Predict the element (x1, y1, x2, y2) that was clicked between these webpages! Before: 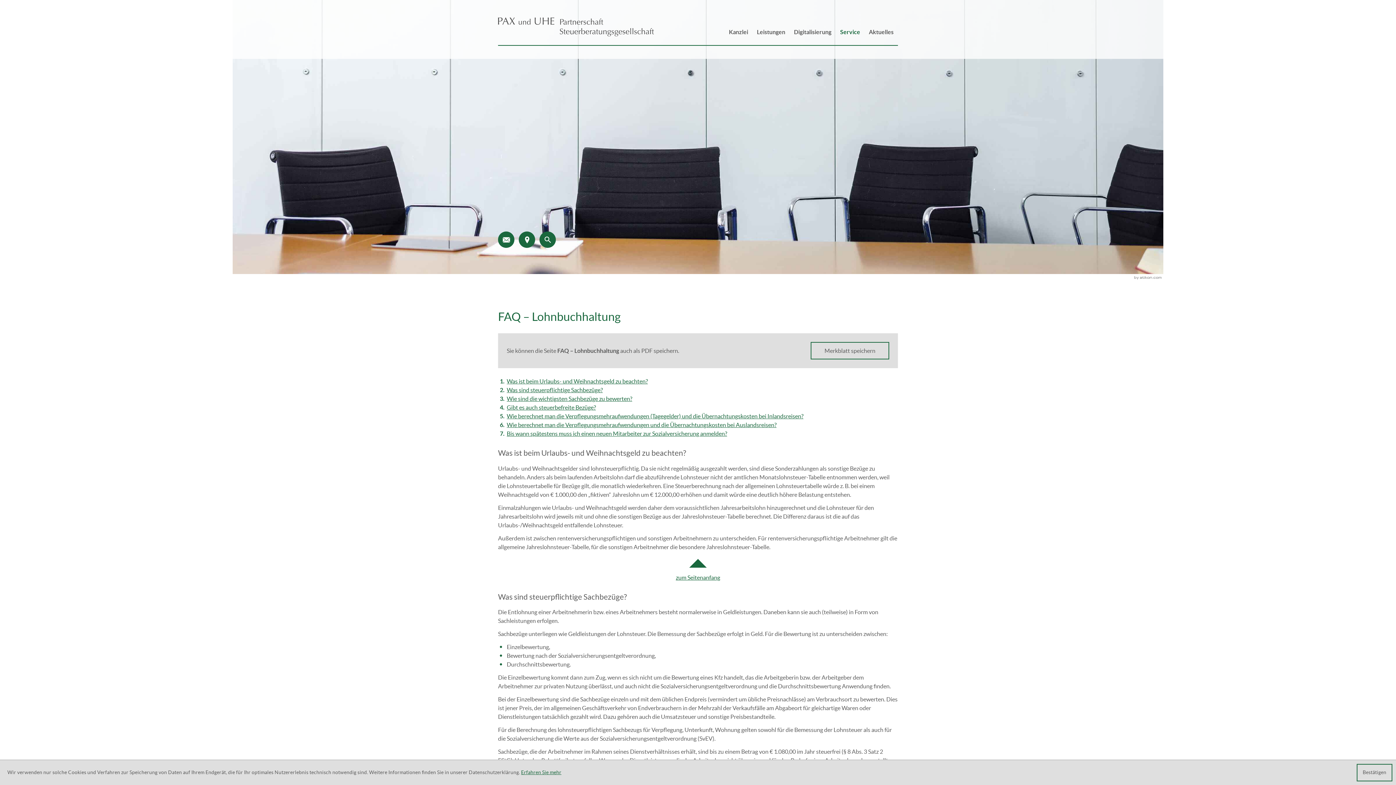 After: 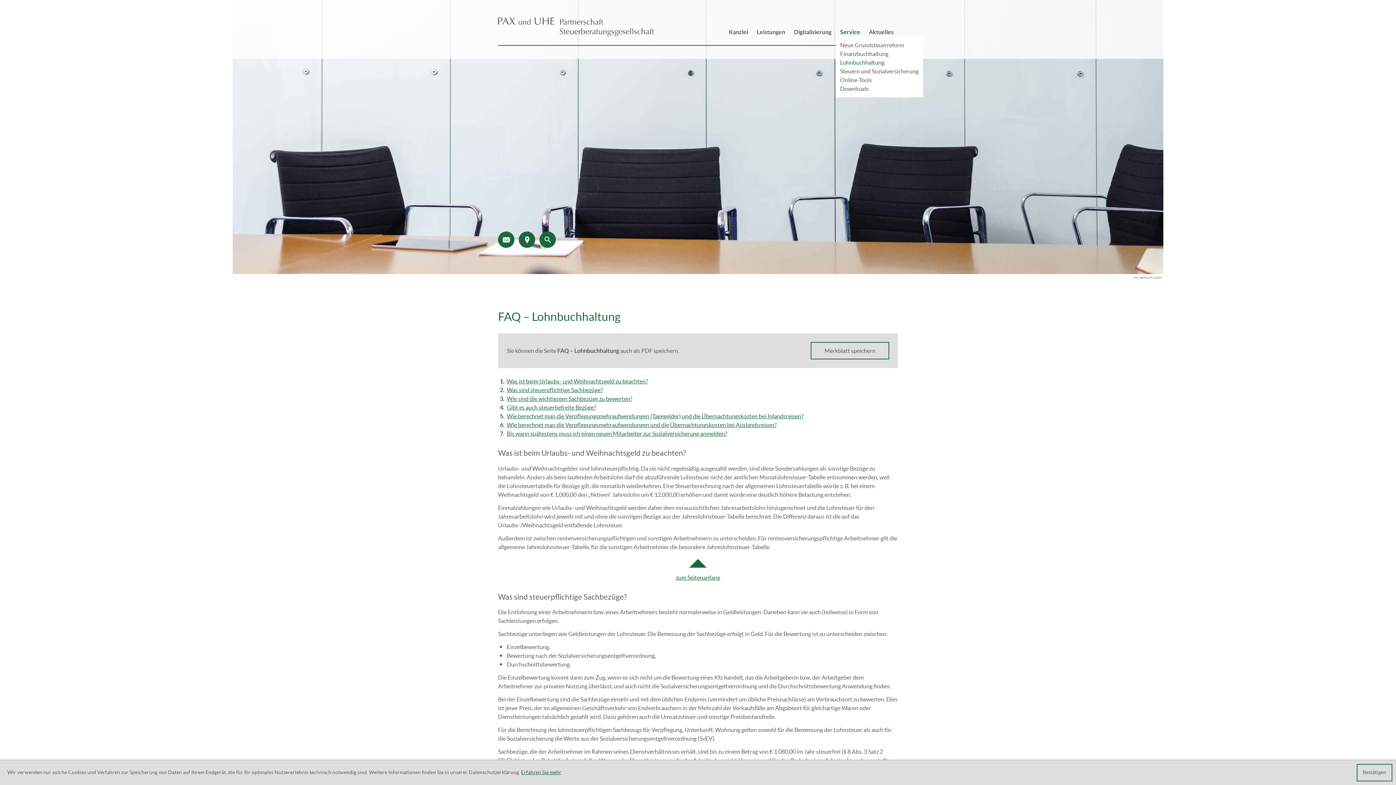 Action: bbox: (835, 23, 864, 36) label: Service